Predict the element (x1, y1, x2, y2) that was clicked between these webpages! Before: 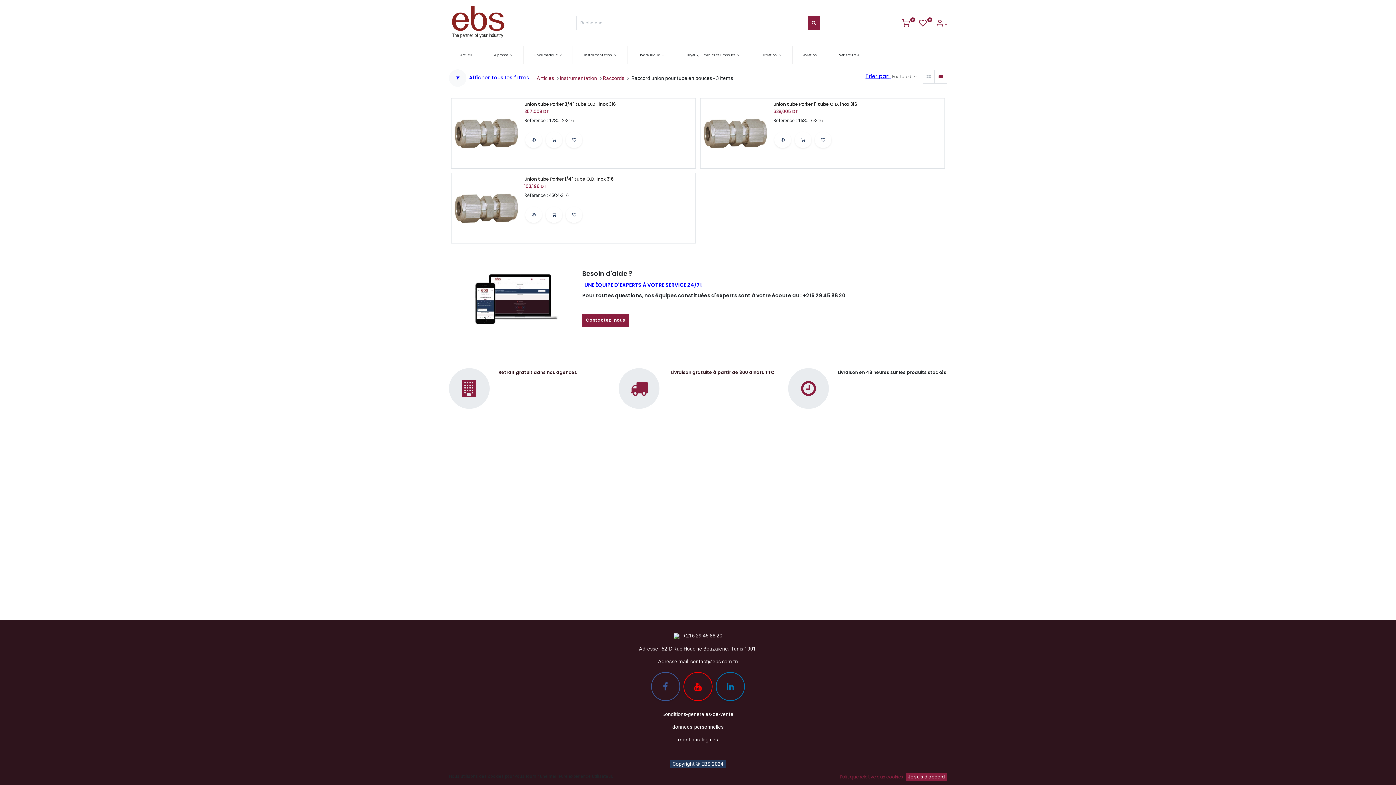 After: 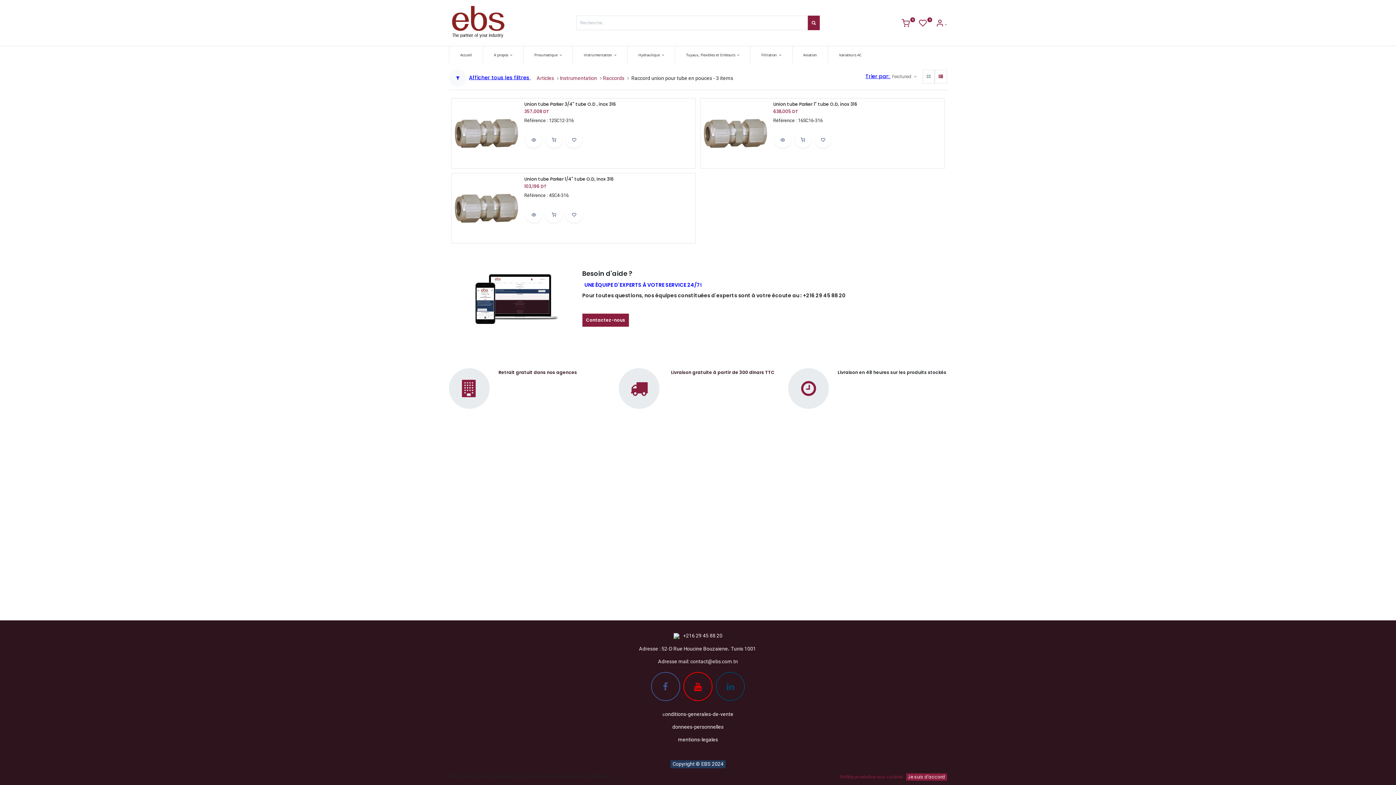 Action: bbox: (716, 672, 745, 701)